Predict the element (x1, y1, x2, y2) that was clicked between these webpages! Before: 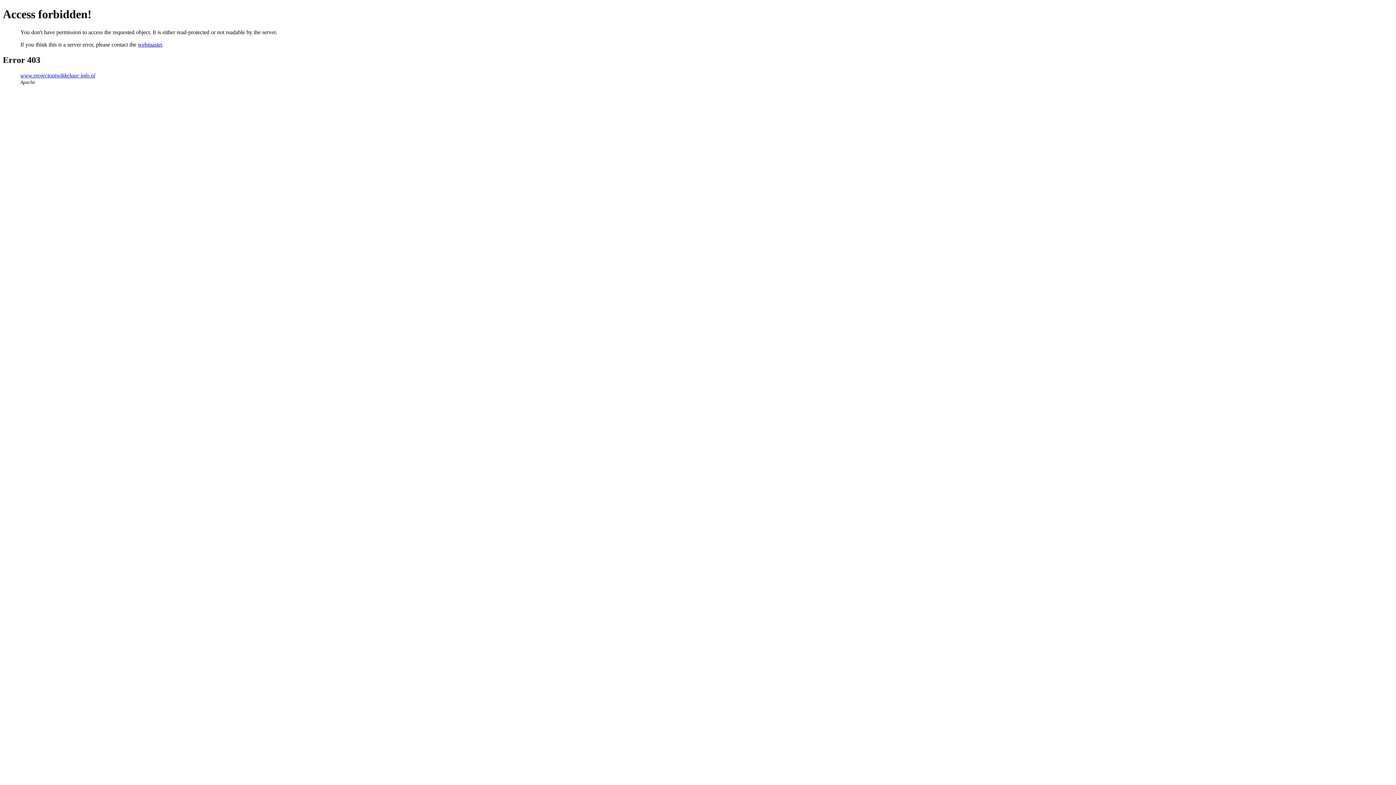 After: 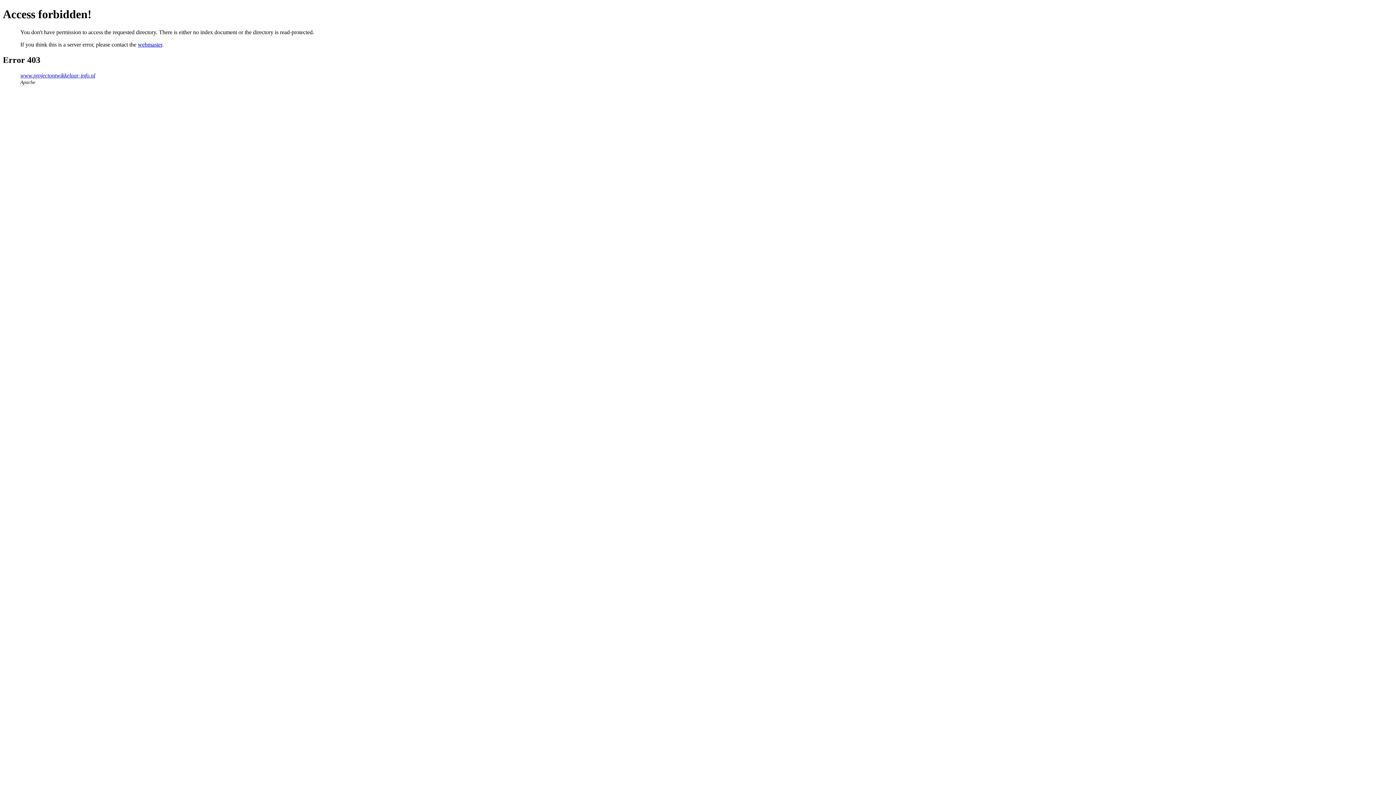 Action: bbox: (20, 72, 95, 78) label: www.projectontwikkelaar-info.nl